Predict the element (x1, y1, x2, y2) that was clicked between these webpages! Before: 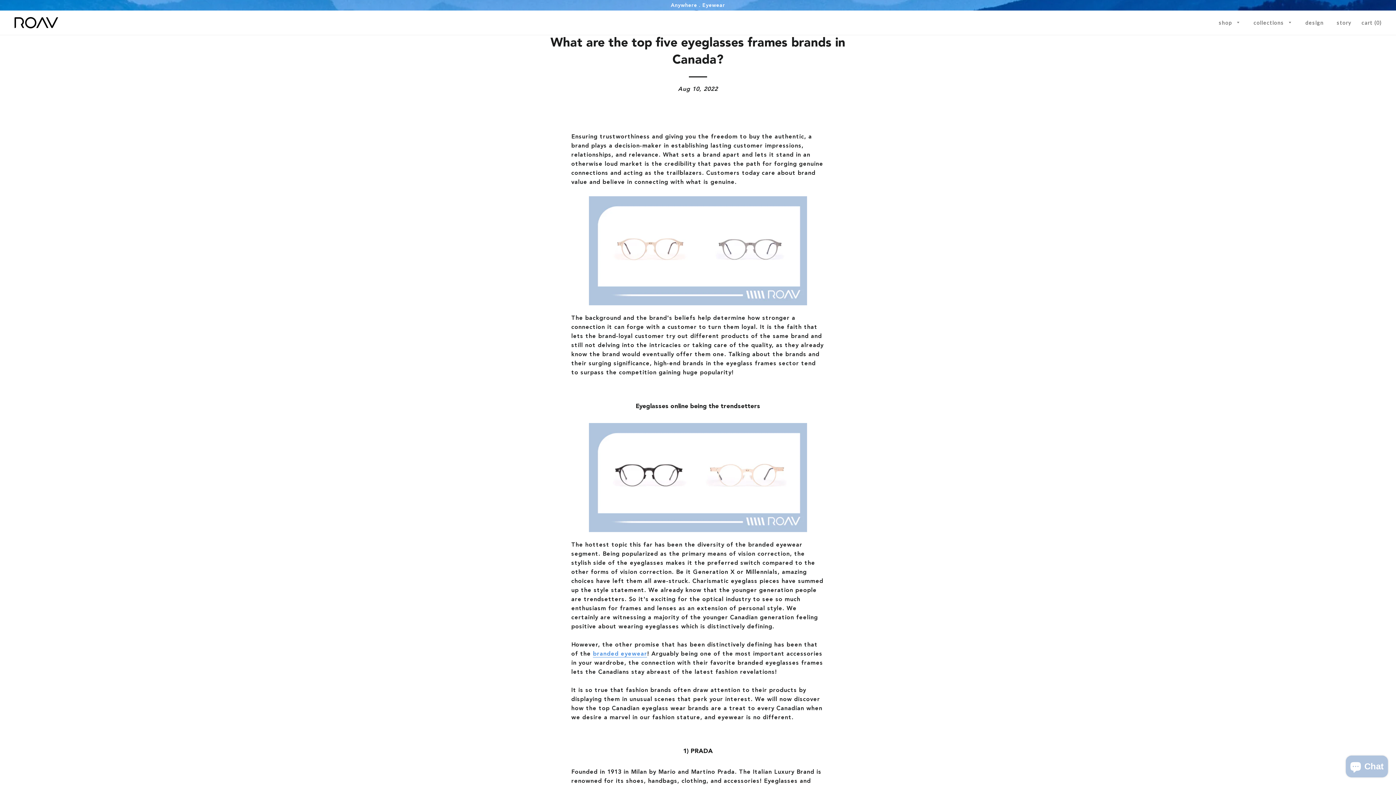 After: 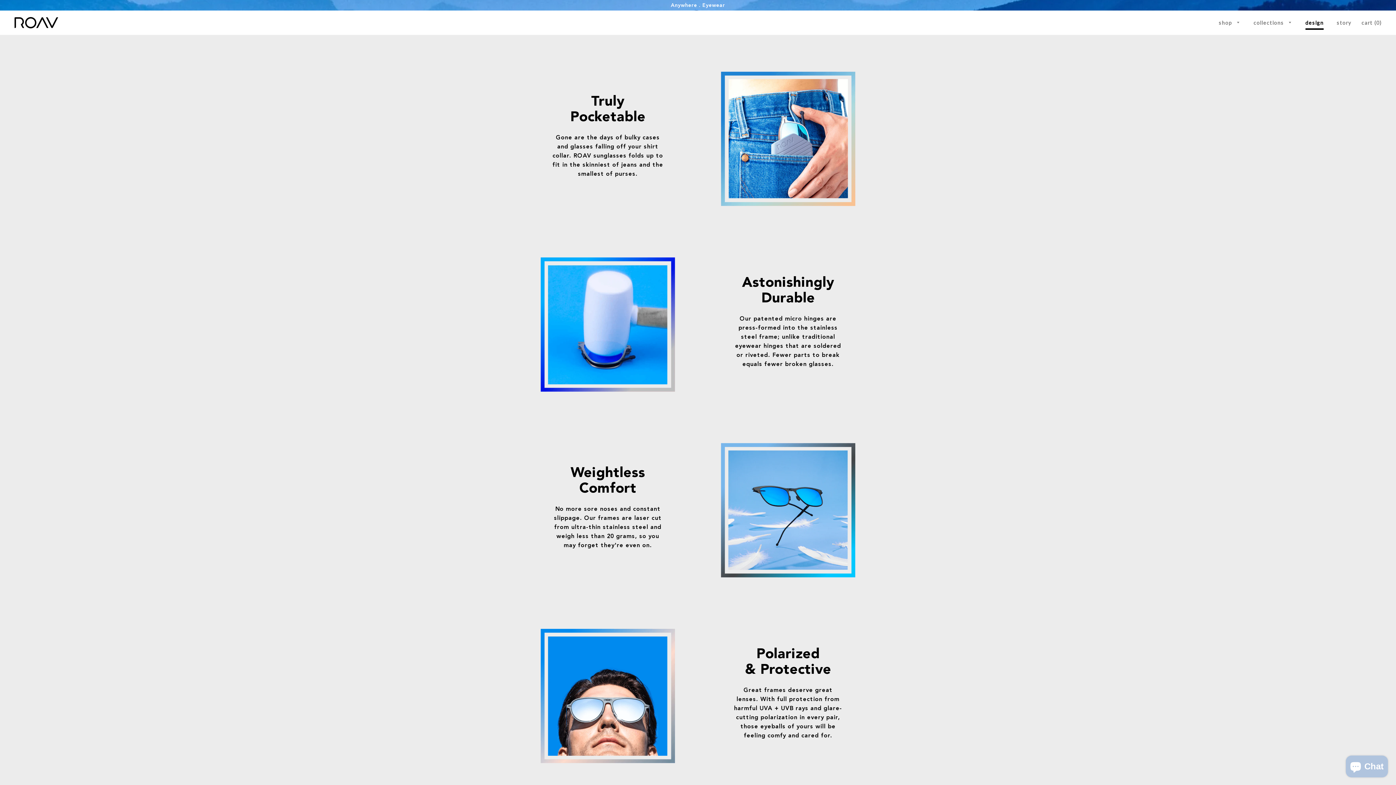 Action: label: design bbox: (1300, 13, 1329, 32)